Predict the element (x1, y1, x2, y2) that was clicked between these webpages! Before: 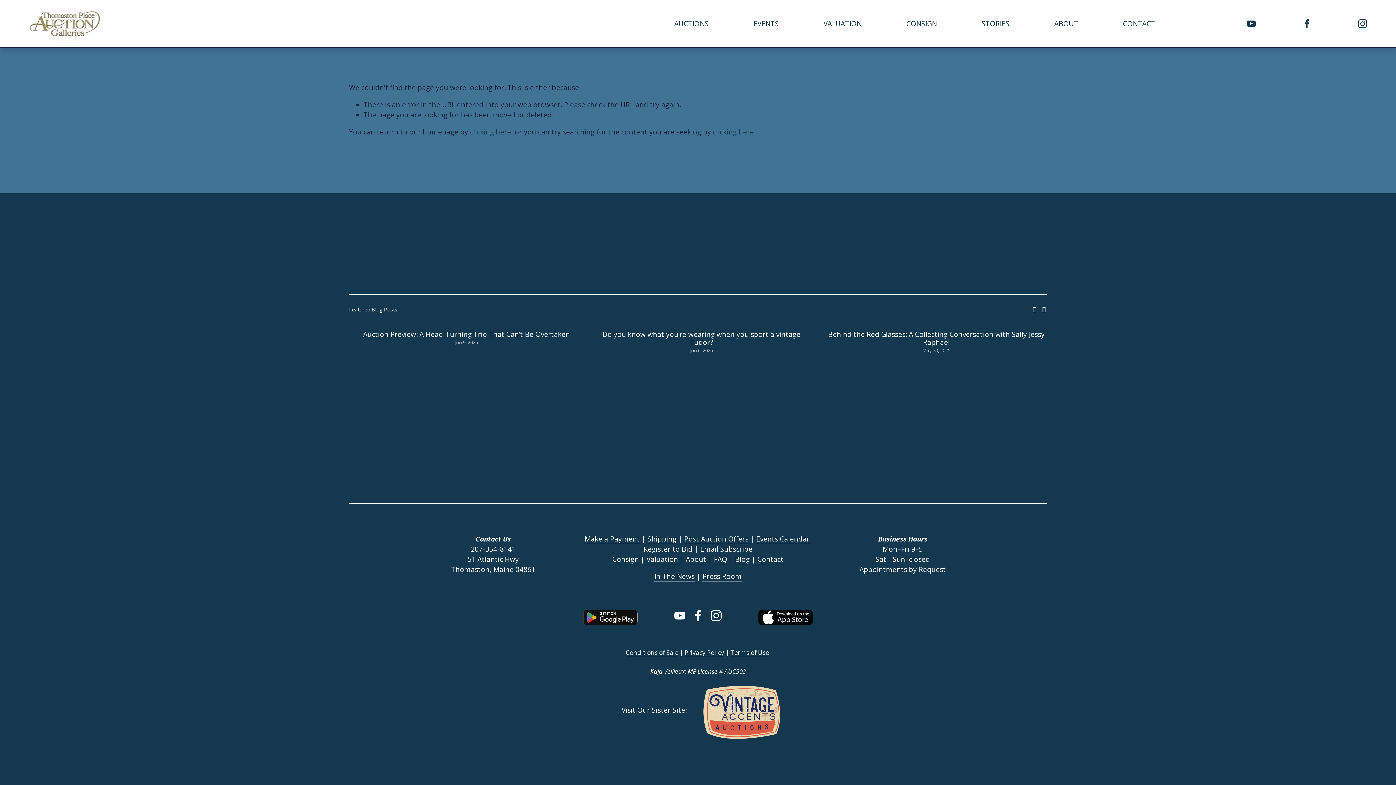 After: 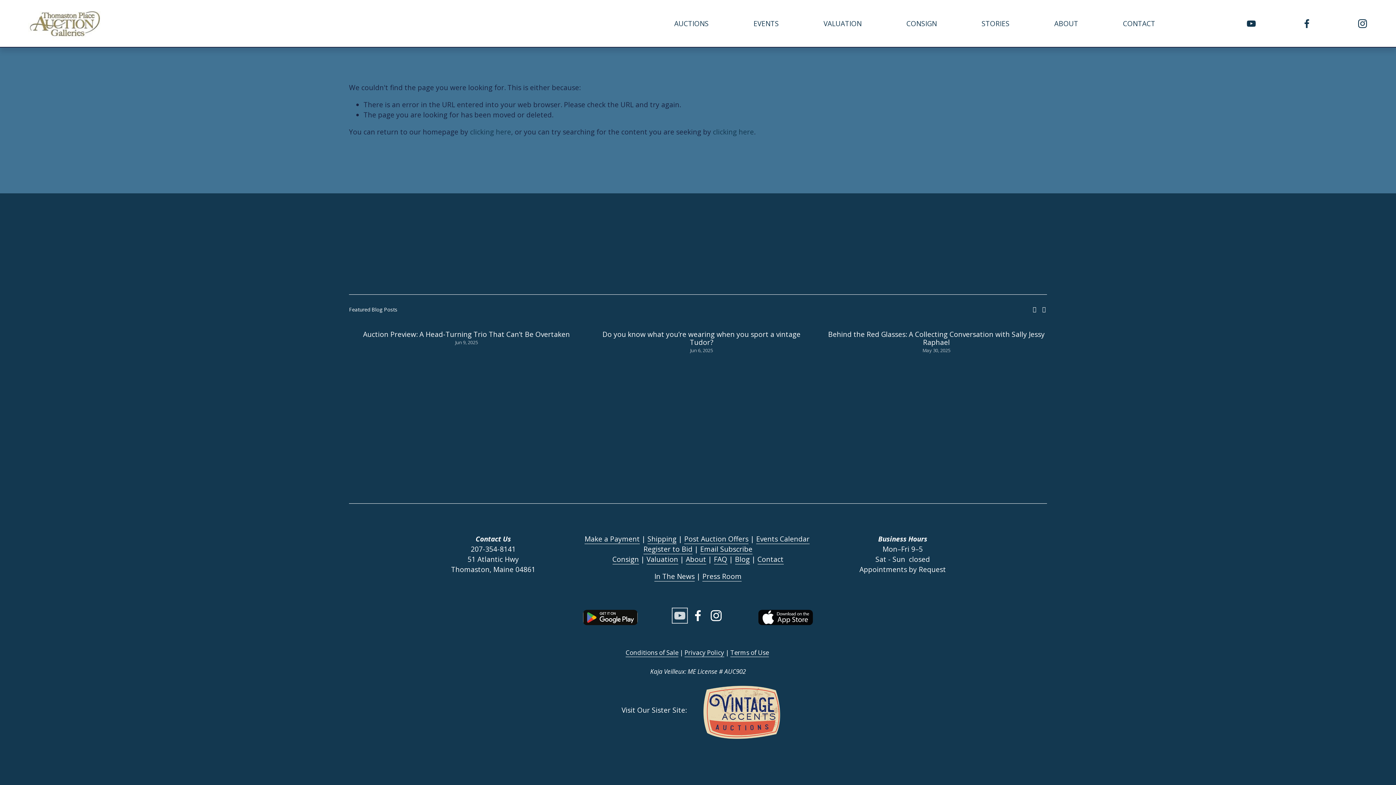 Action: label: YouTube bbox: (674, 610, 685, 621)